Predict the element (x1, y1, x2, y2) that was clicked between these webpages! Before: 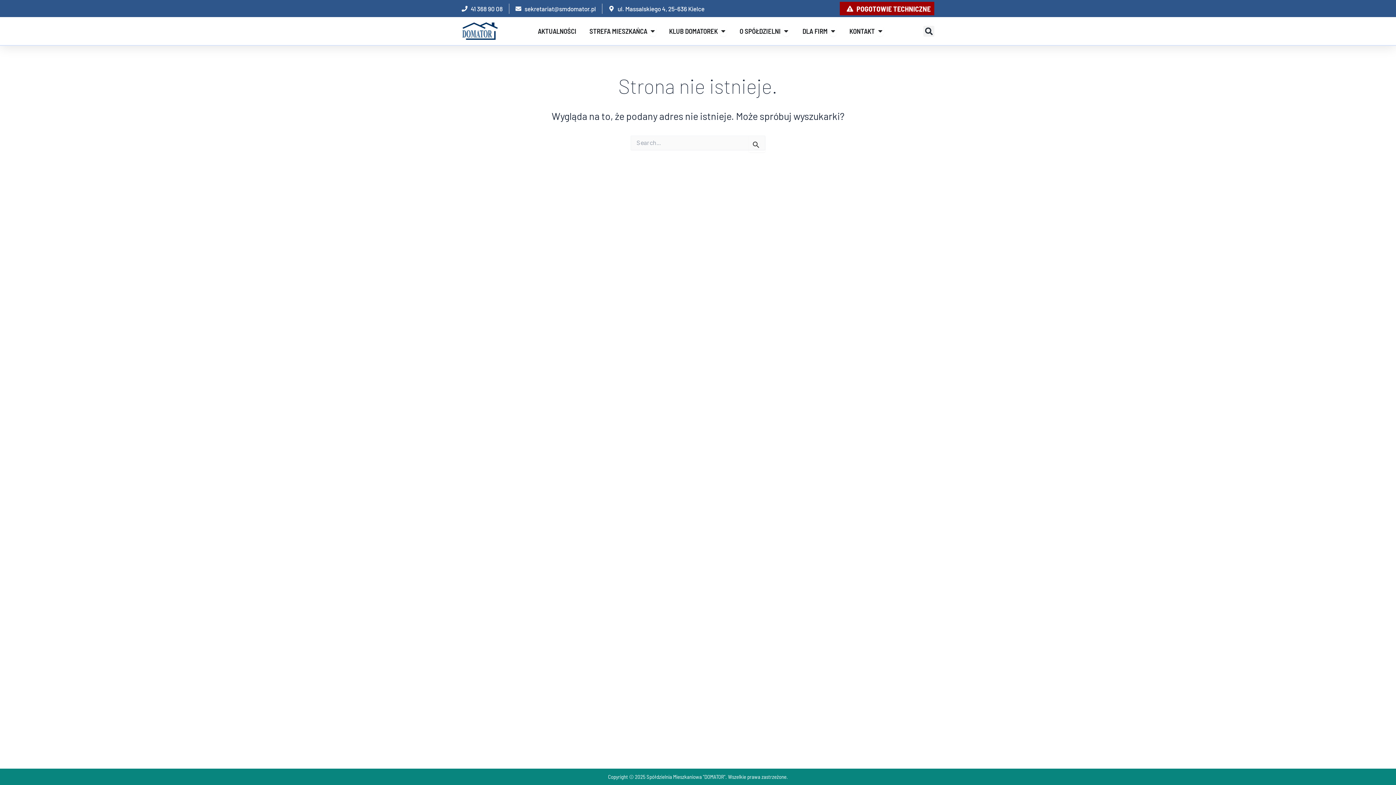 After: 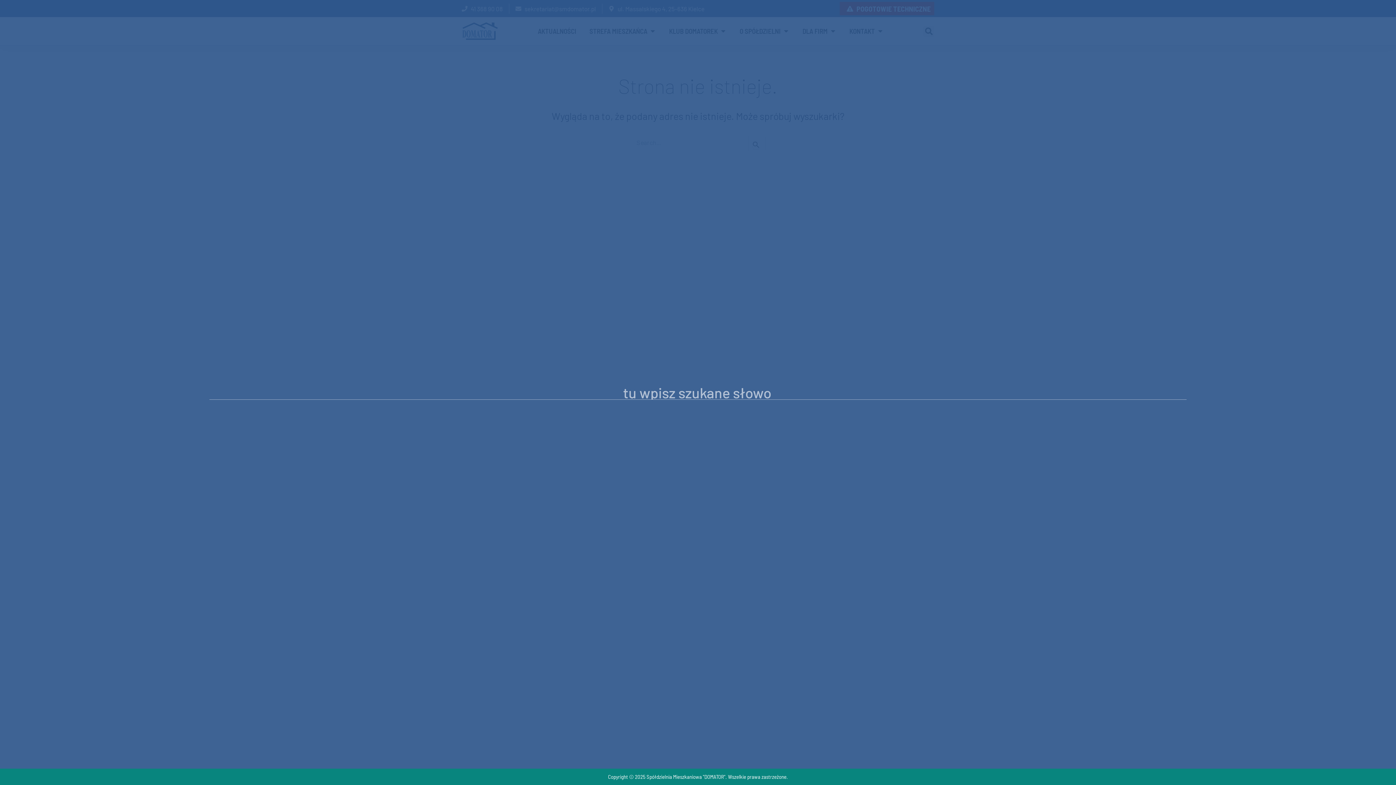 Action: label: Szukaj bbox: (923, 25, 934, 36)